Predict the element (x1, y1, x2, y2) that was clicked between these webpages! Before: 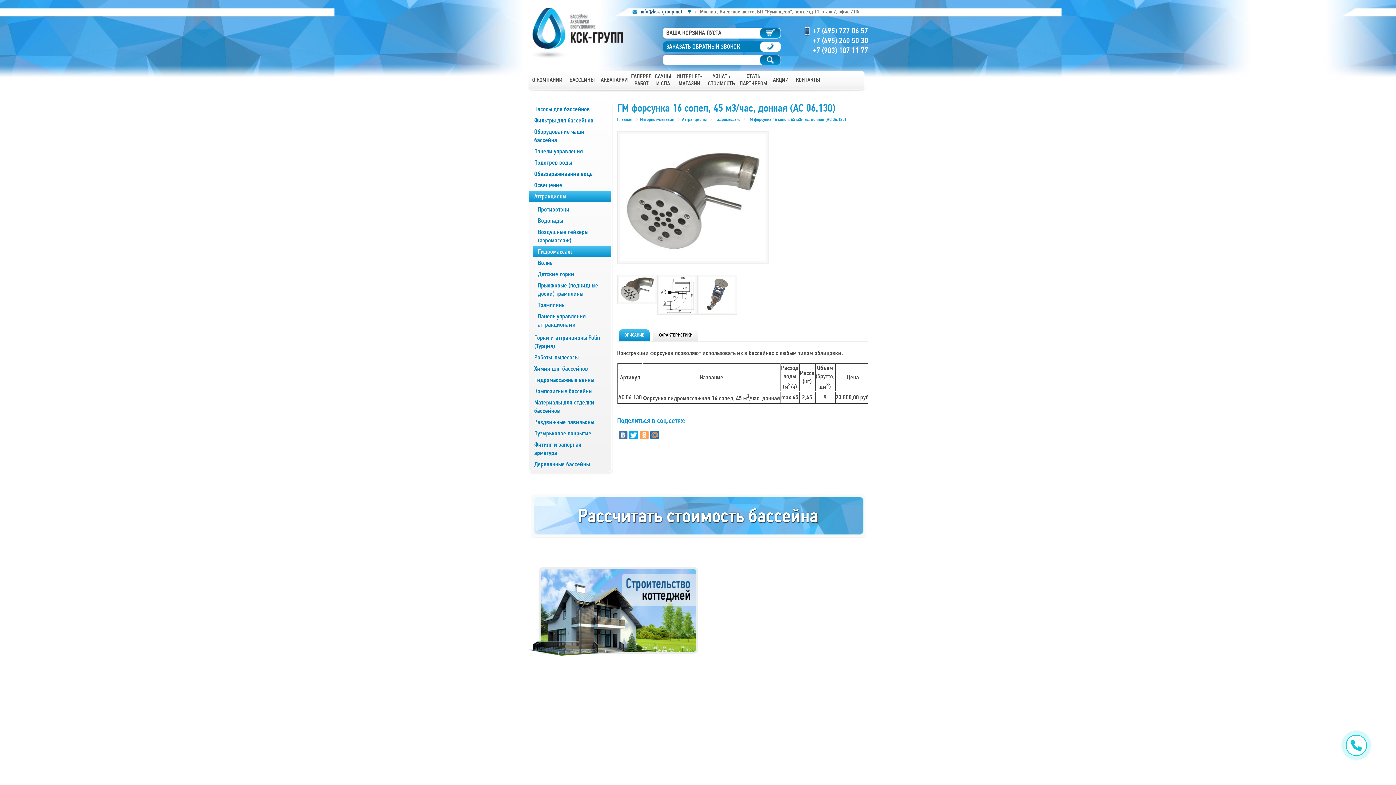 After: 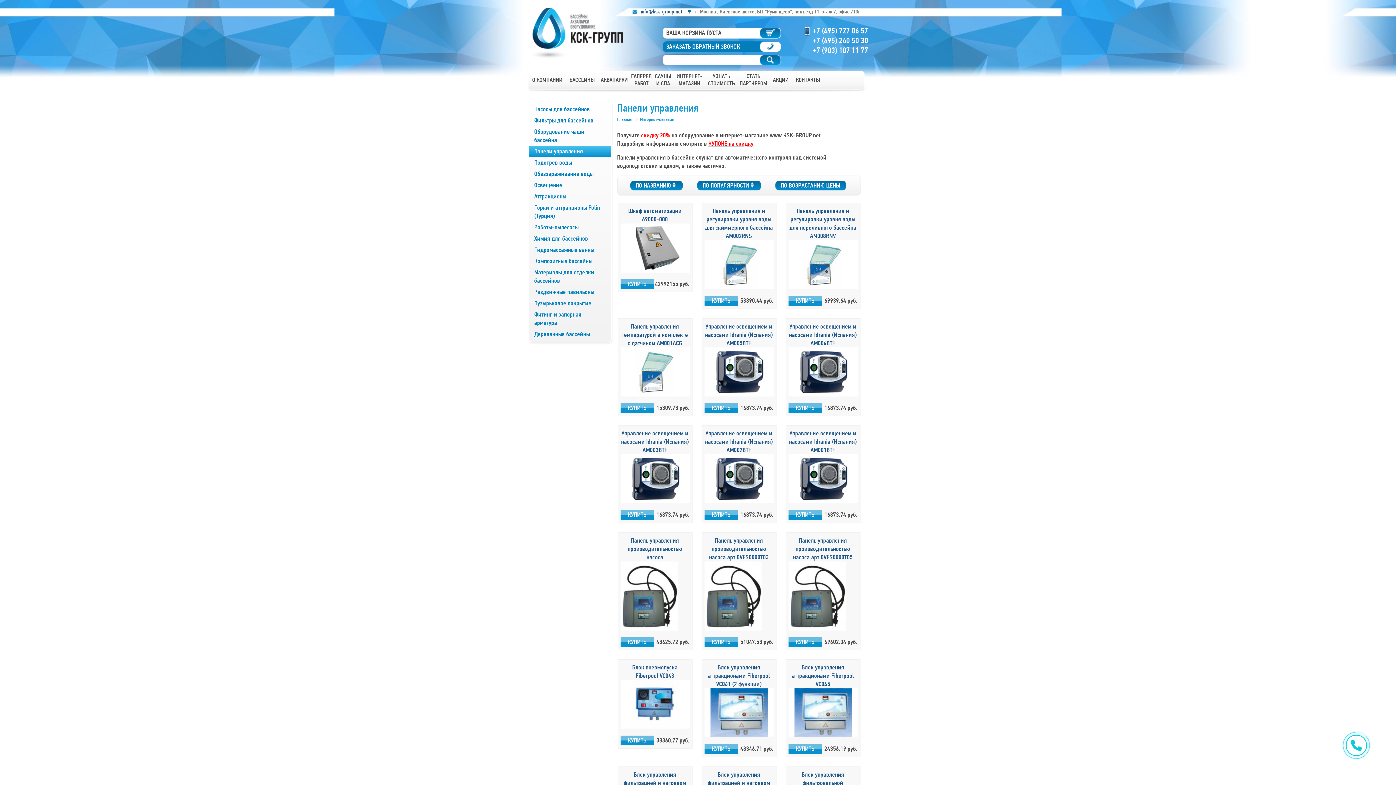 Action: bbox: (534, 147, 583, 155) label: Панели управления